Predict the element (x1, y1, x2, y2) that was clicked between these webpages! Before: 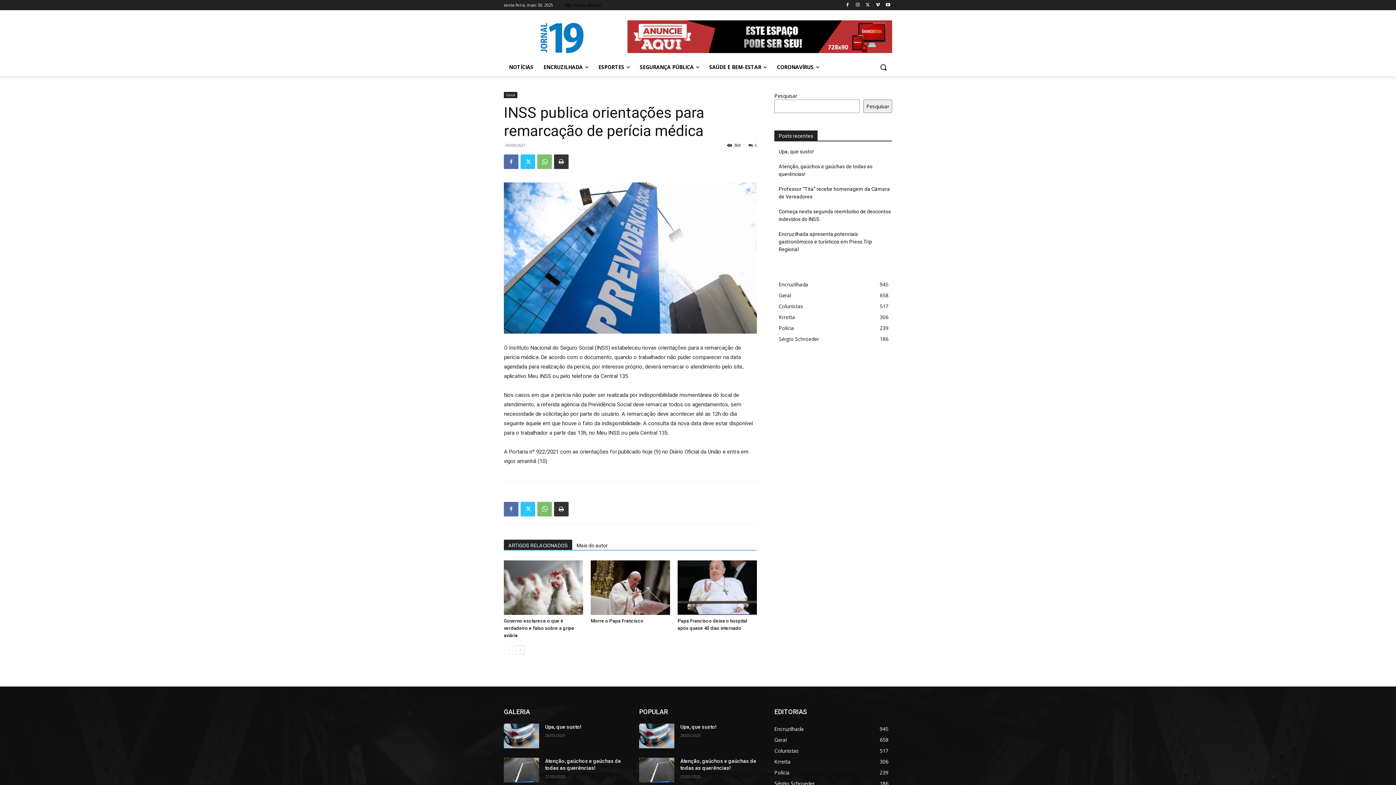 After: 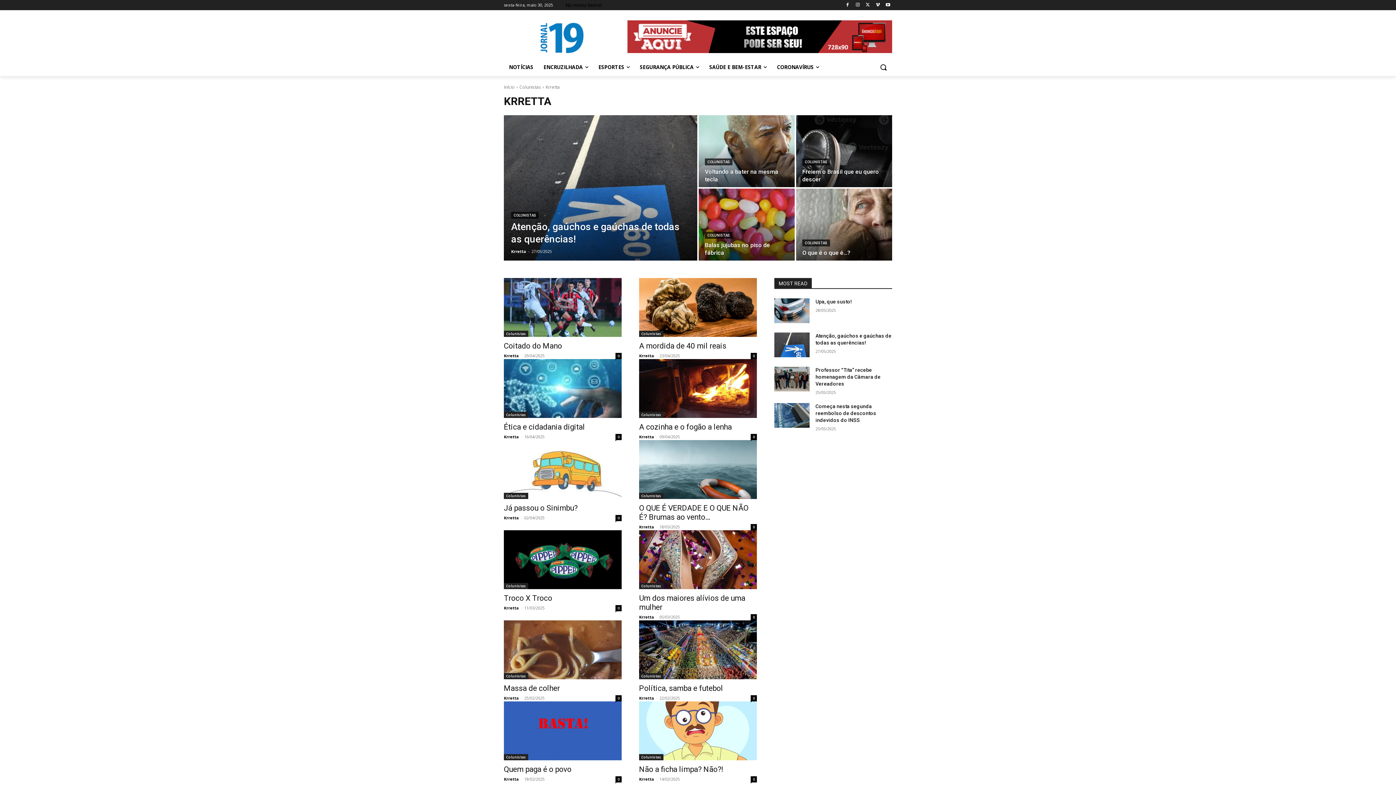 Action: bbox: (778, 313, 795, 320) label: Krretta
306